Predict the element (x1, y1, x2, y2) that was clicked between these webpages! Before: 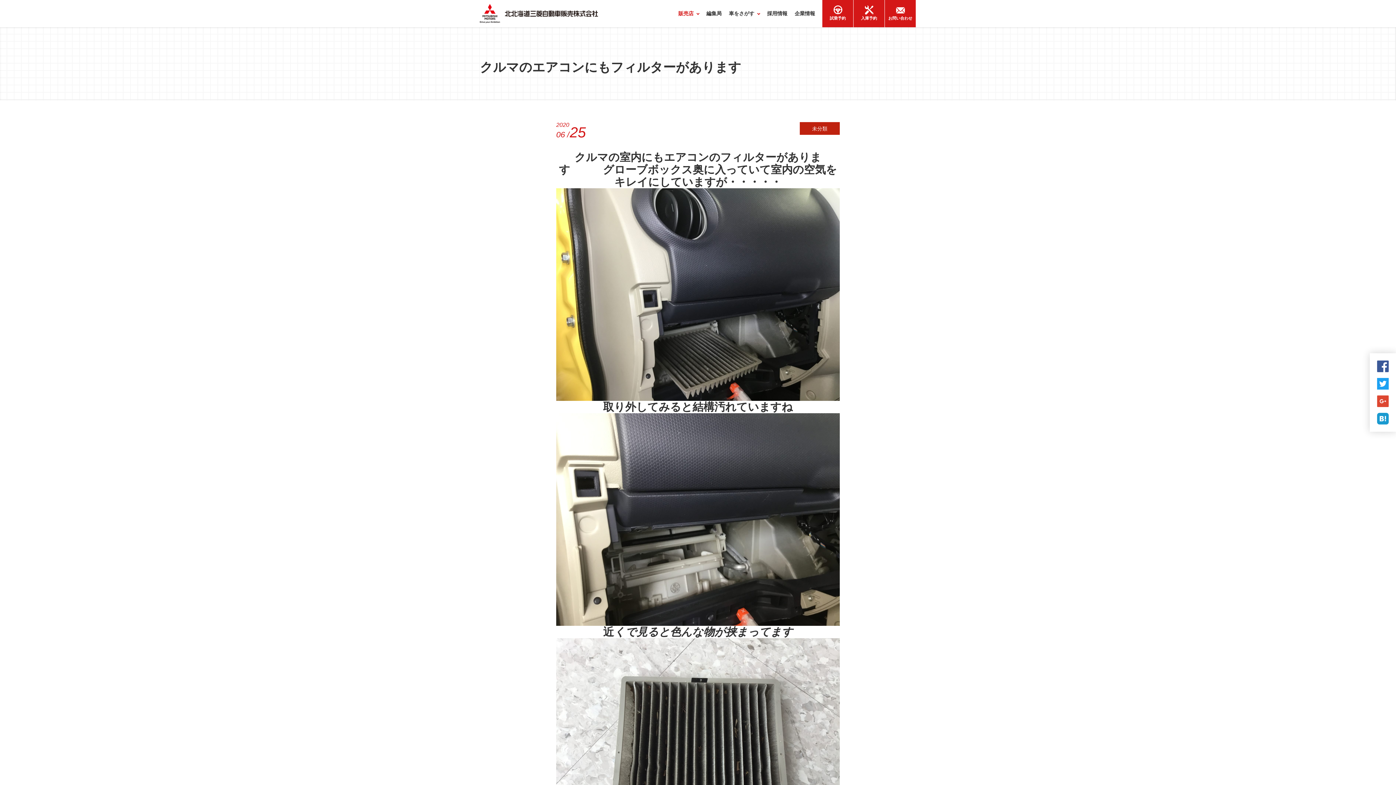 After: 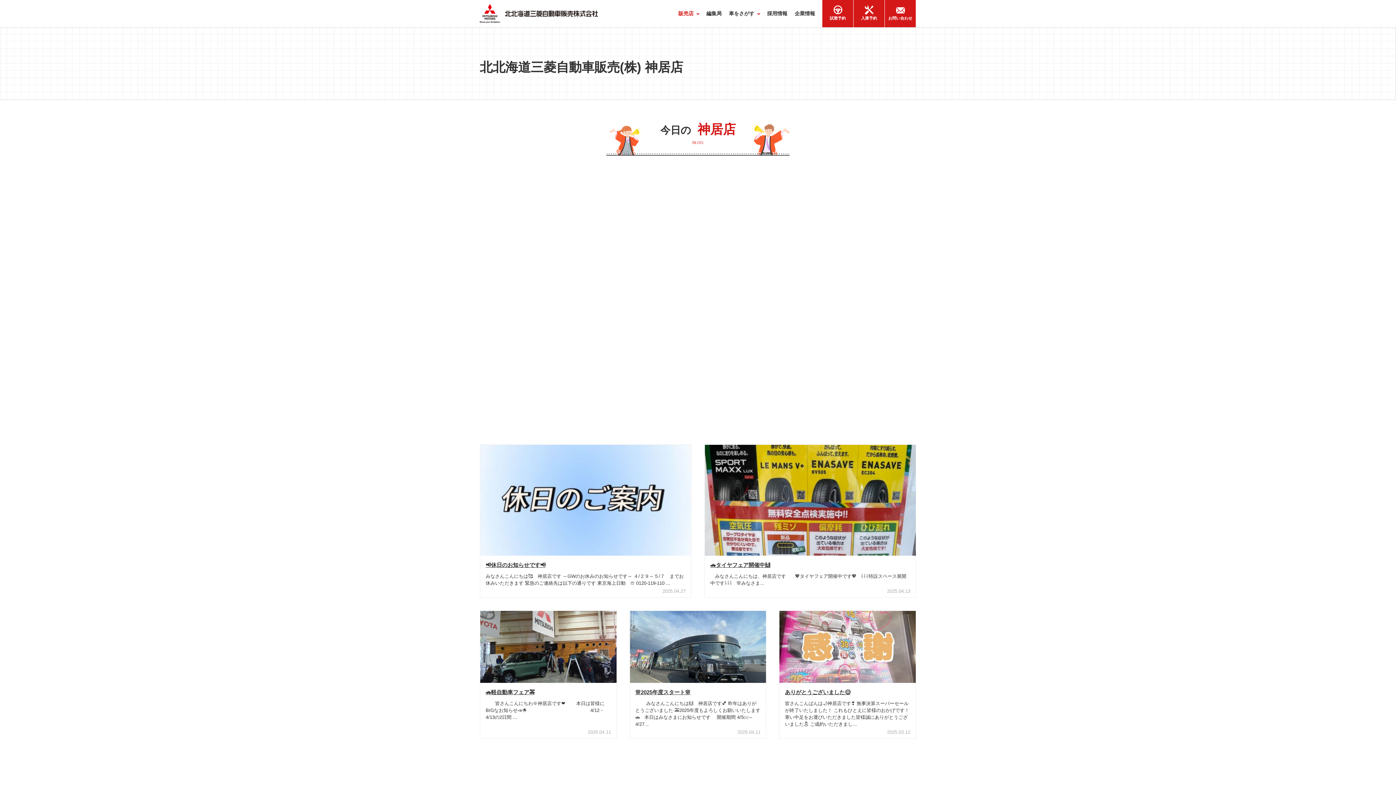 Action: bbox: (816, 36, 828, 40) label: 神居店